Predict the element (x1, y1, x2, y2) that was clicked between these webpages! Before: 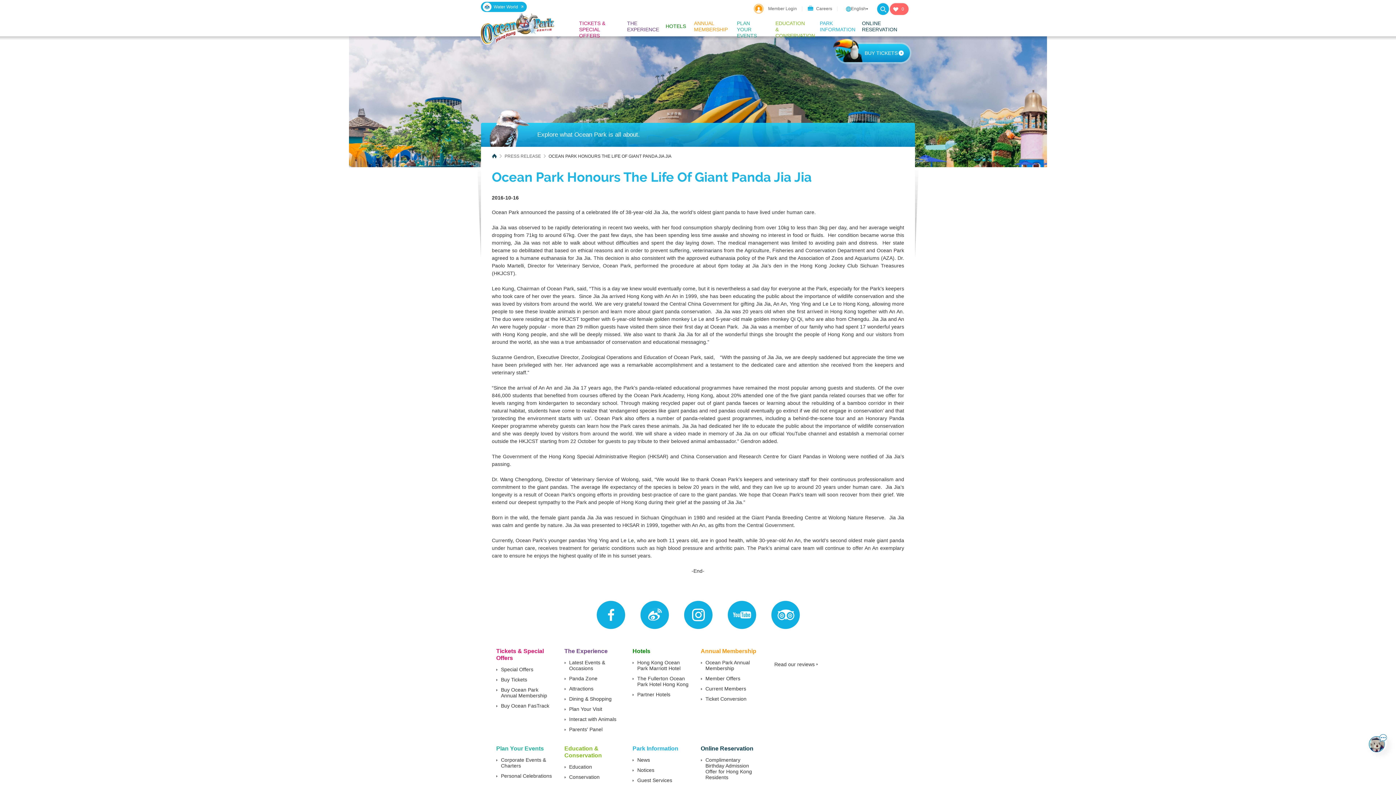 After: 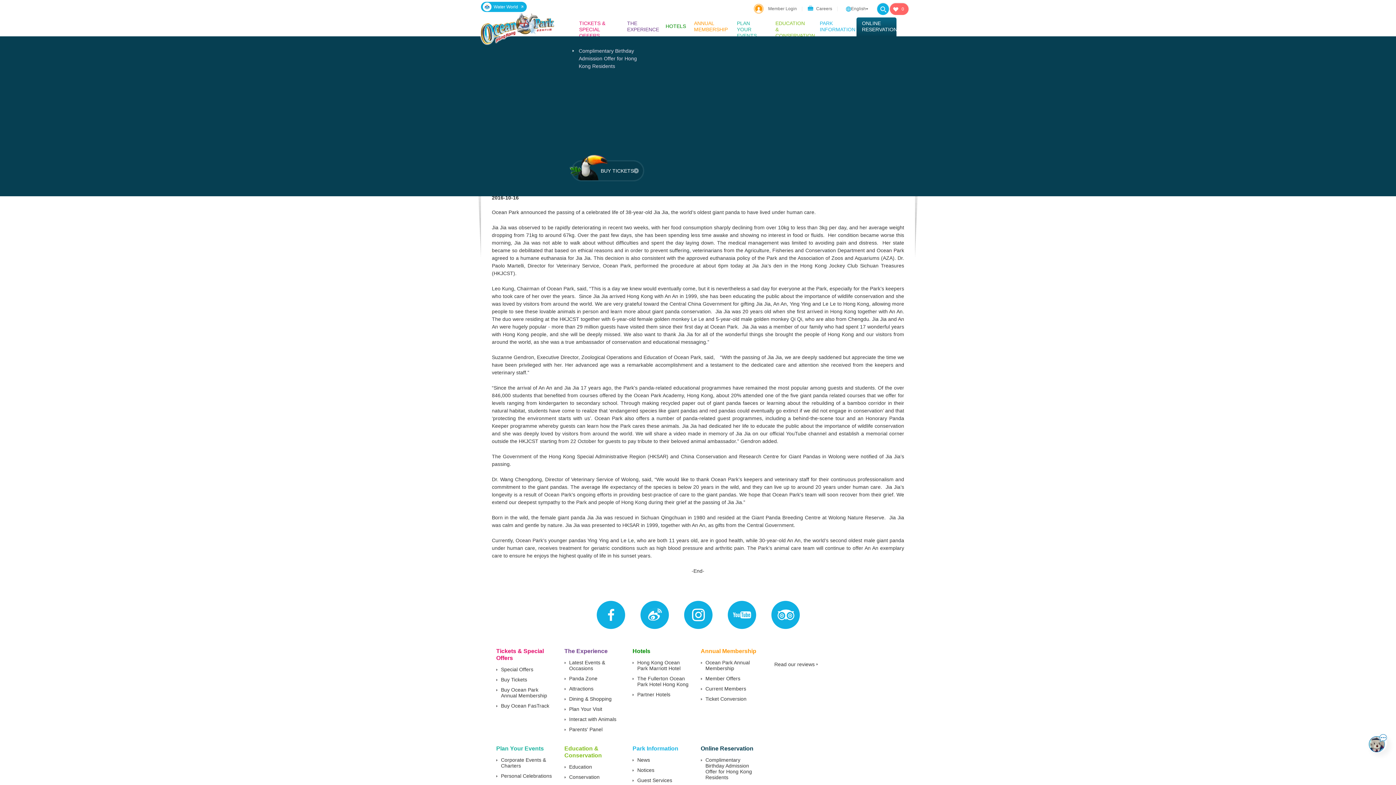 Action: label: ONLINE RESERVATION bbox: (856, 17, 896, 36)